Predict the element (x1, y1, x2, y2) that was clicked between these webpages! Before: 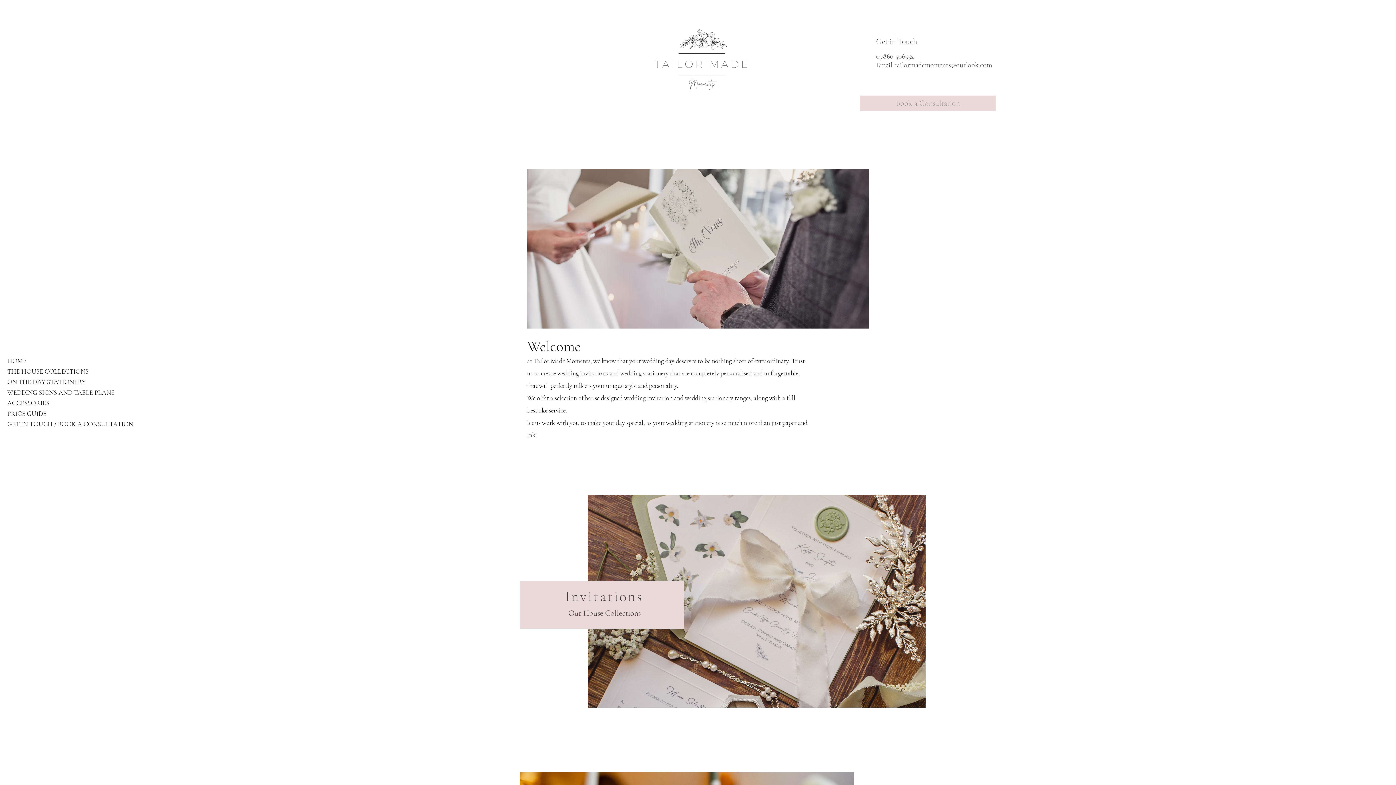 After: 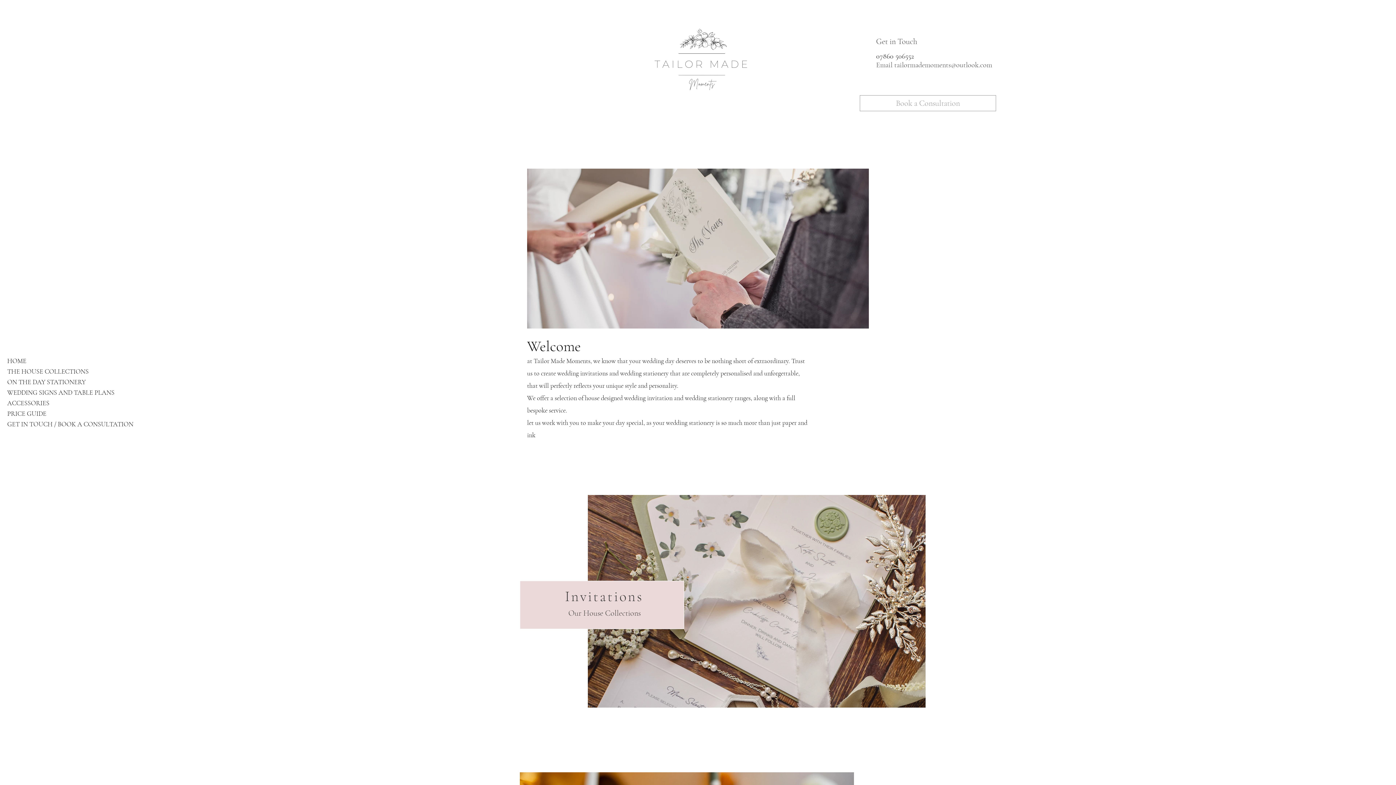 Action: bbox: (860, 95, 996, 111) label: Book a Consultation